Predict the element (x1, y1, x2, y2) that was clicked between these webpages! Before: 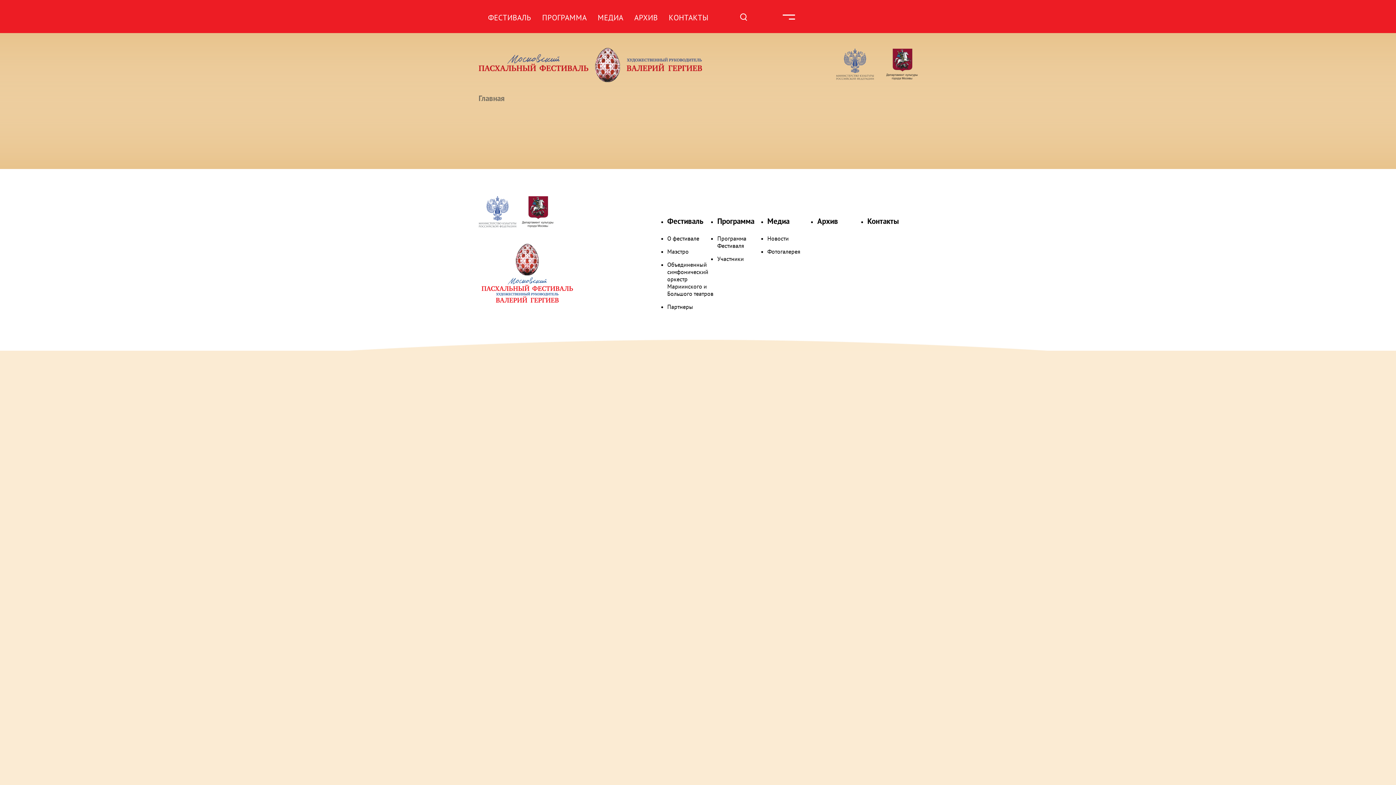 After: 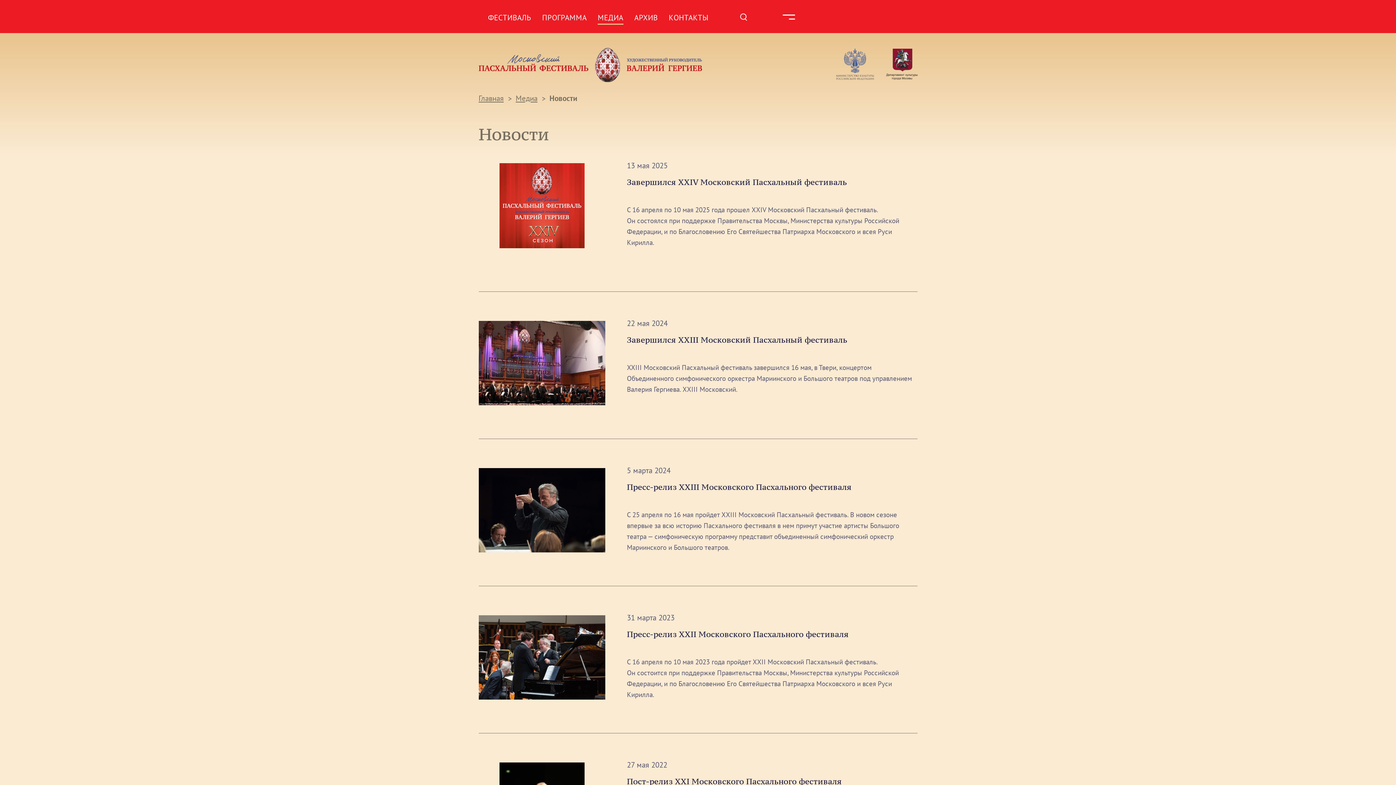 Action: label: Новости bbox: (767, 234, 817, 242)